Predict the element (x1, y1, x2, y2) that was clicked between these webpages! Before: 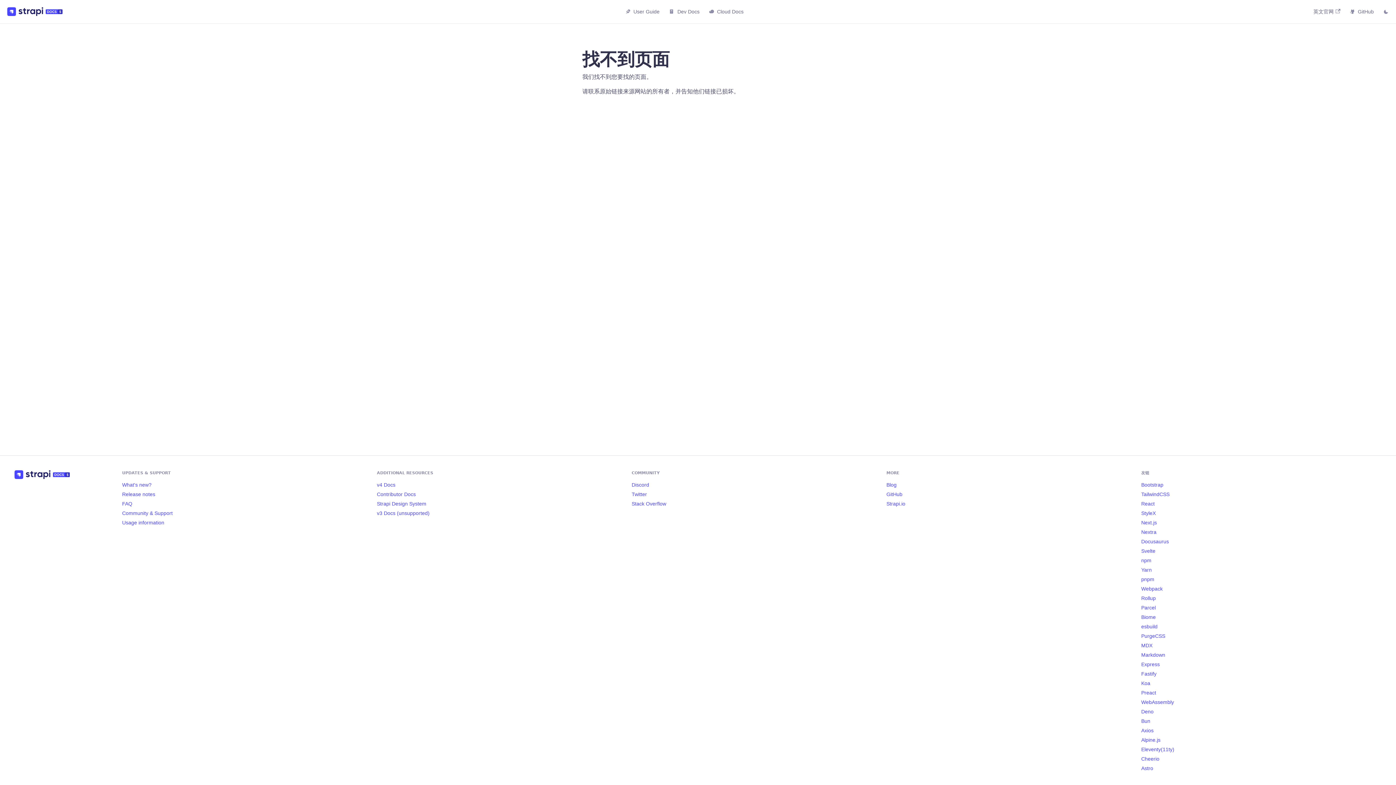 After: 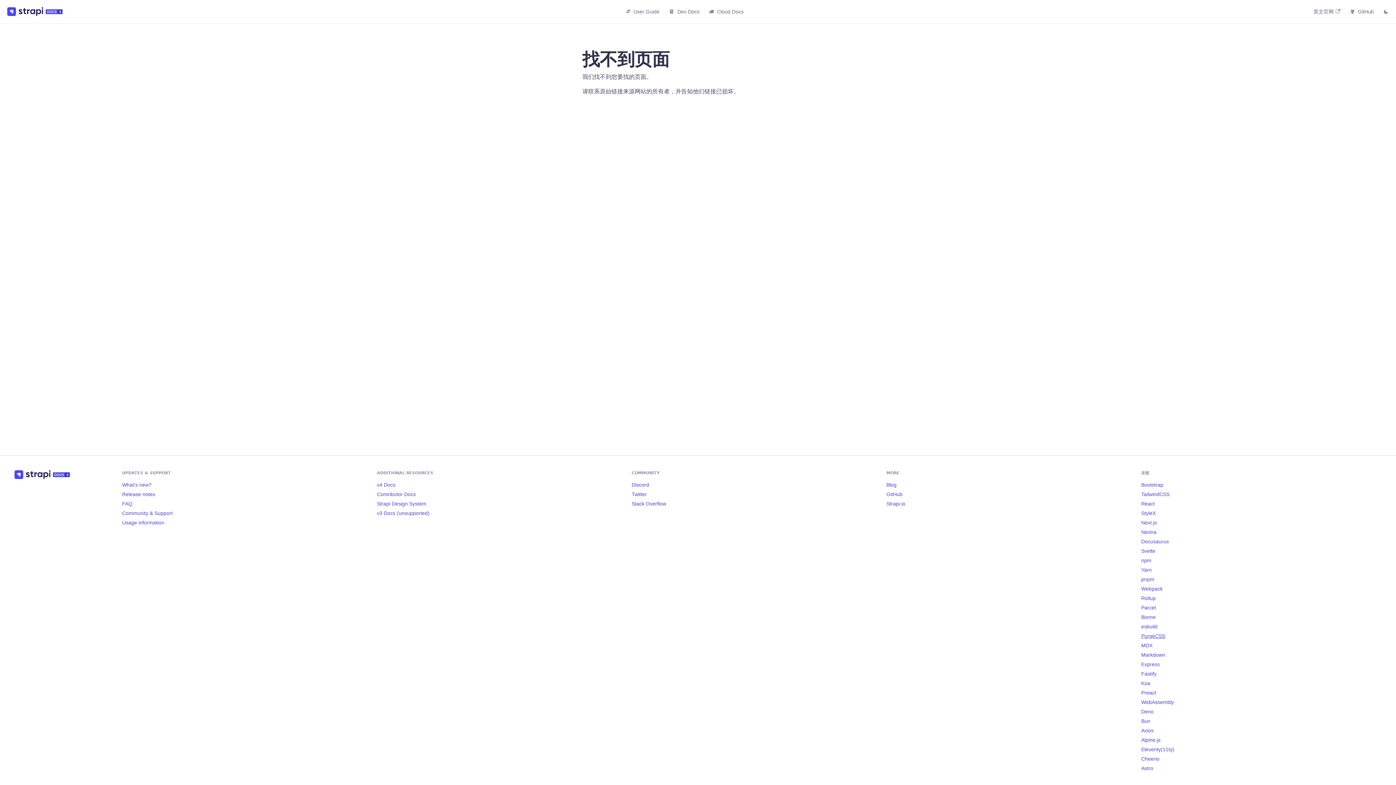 Action: bbox: (1141, 632, 1165, 640) label: PurgeCSS